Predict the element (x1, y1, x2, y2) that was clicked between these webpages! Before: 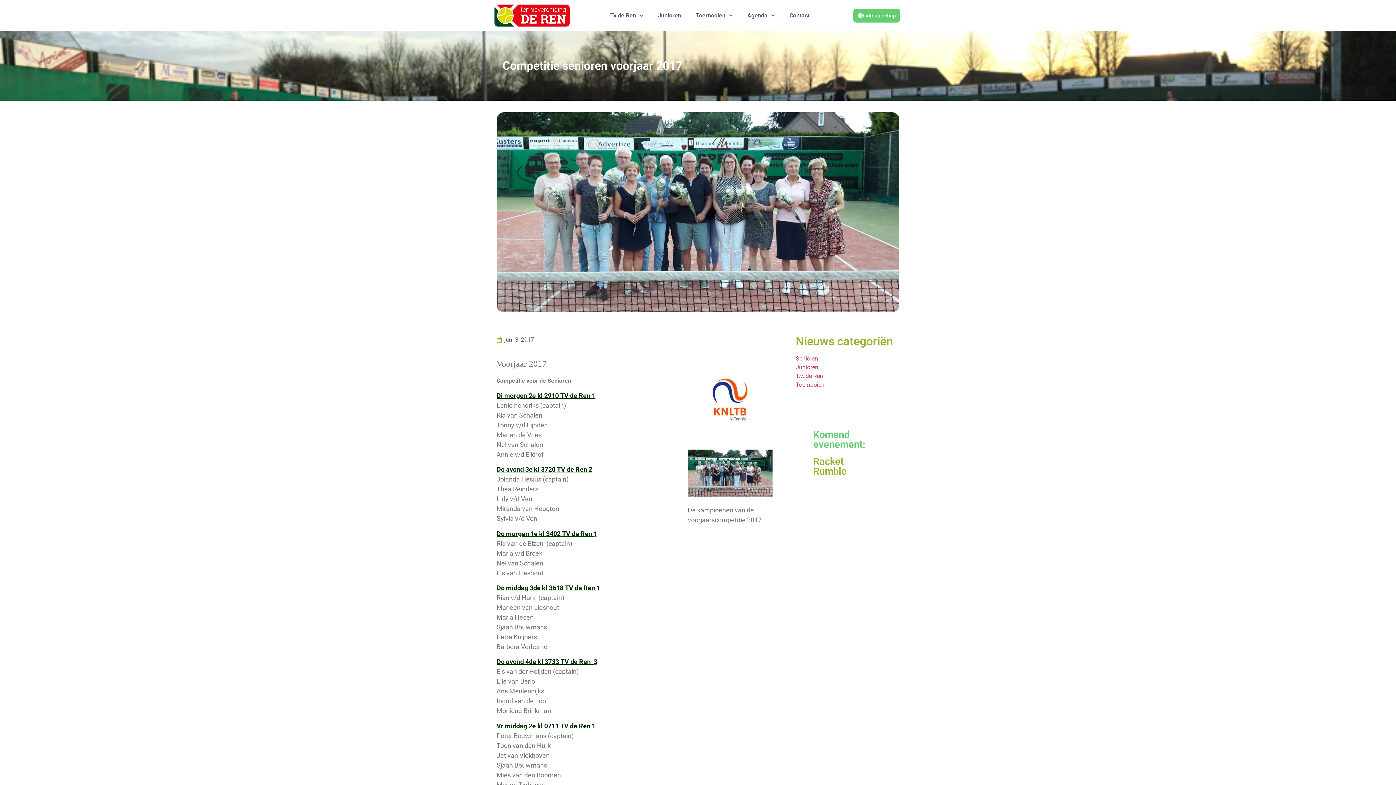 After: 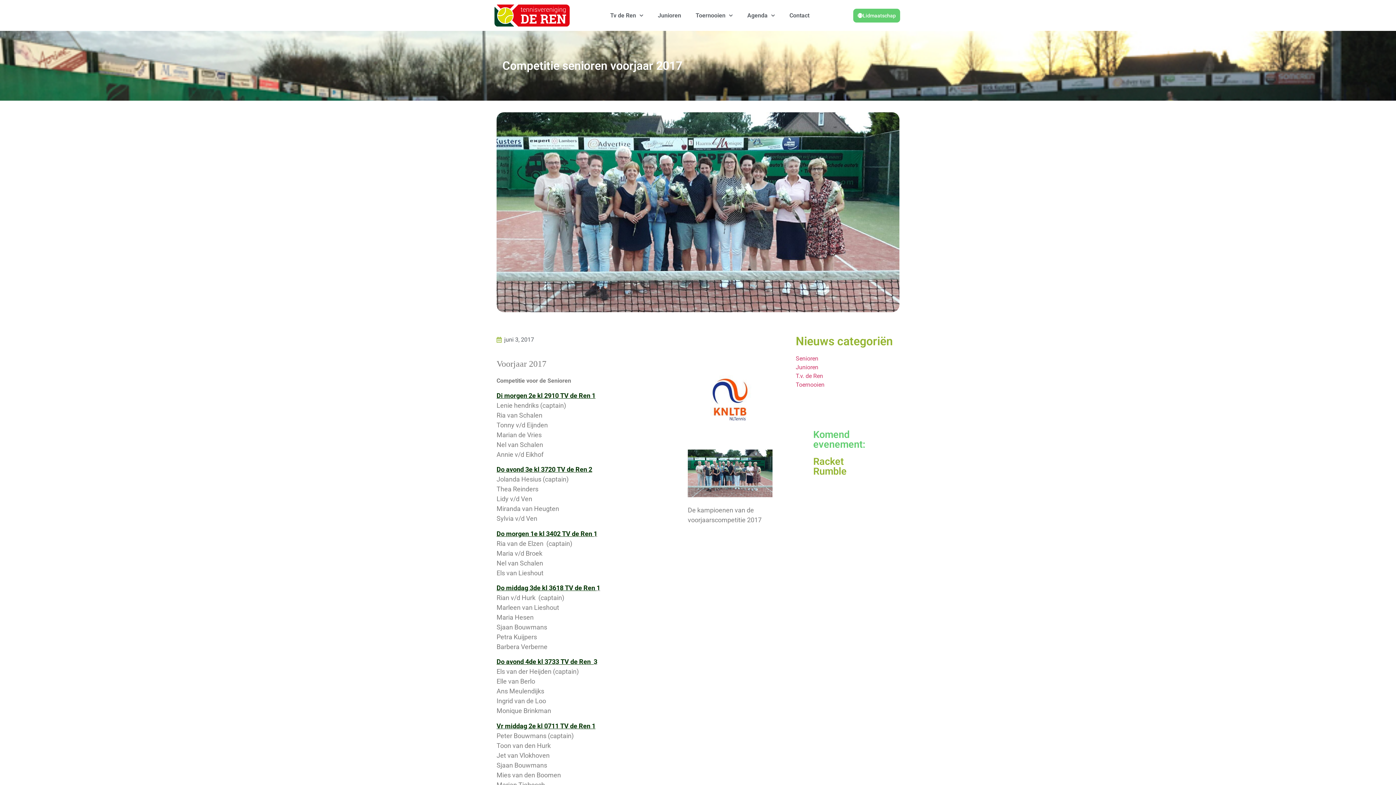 Action: label: Do morgen 1e kl 3402 TV de Ren  bbox: (496, 530, 593, 537)